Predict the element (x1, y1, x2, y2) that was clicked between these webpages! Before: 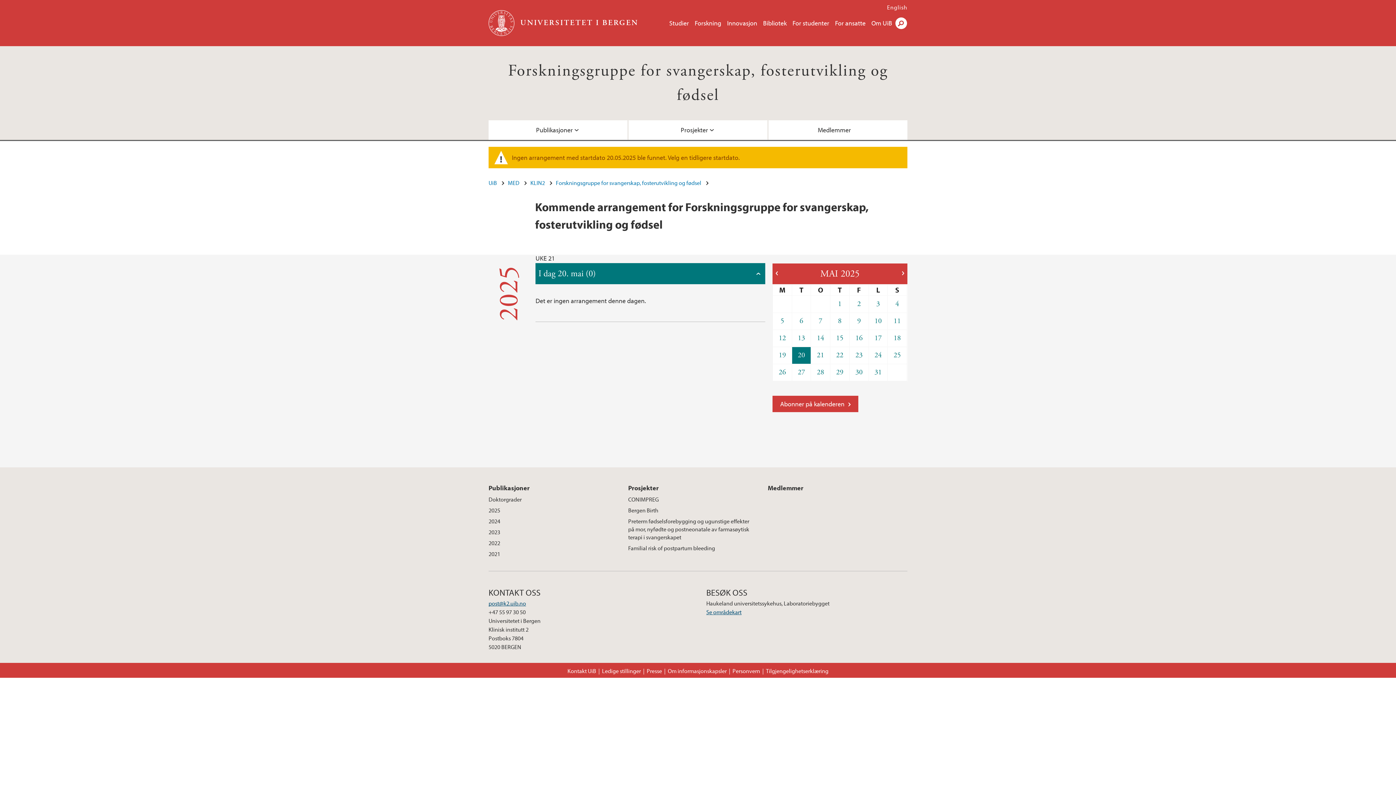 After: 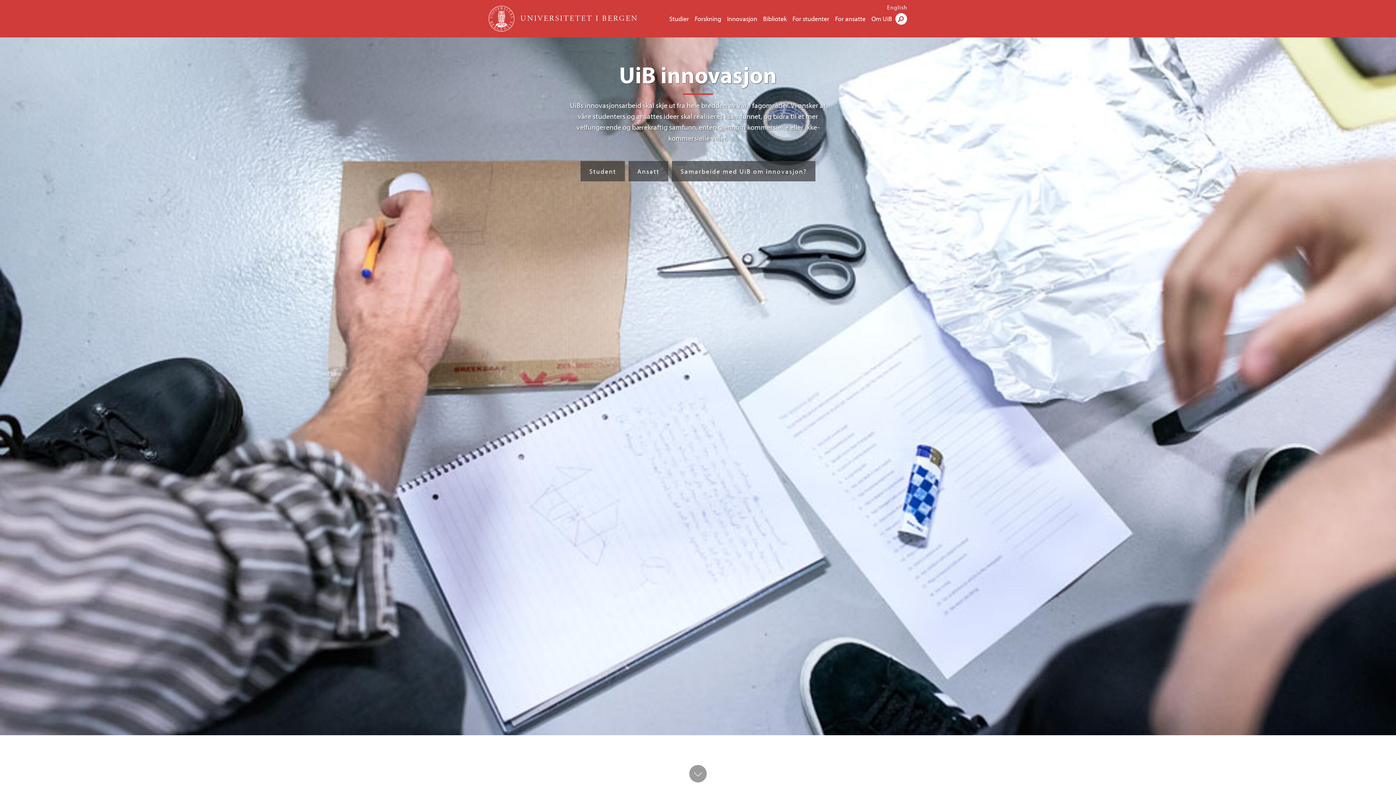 Action: bbox: (727, 18, 757, 27) label: Innovasjon